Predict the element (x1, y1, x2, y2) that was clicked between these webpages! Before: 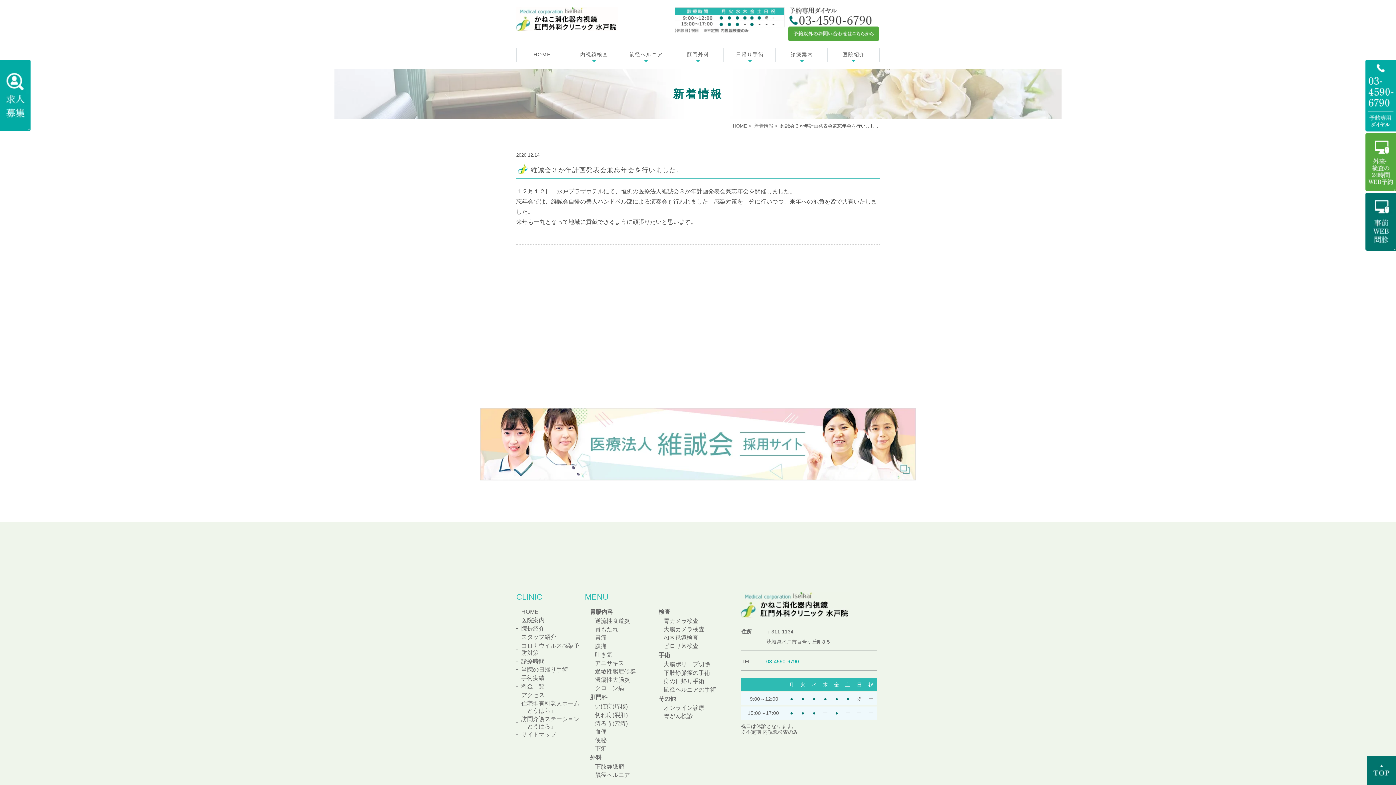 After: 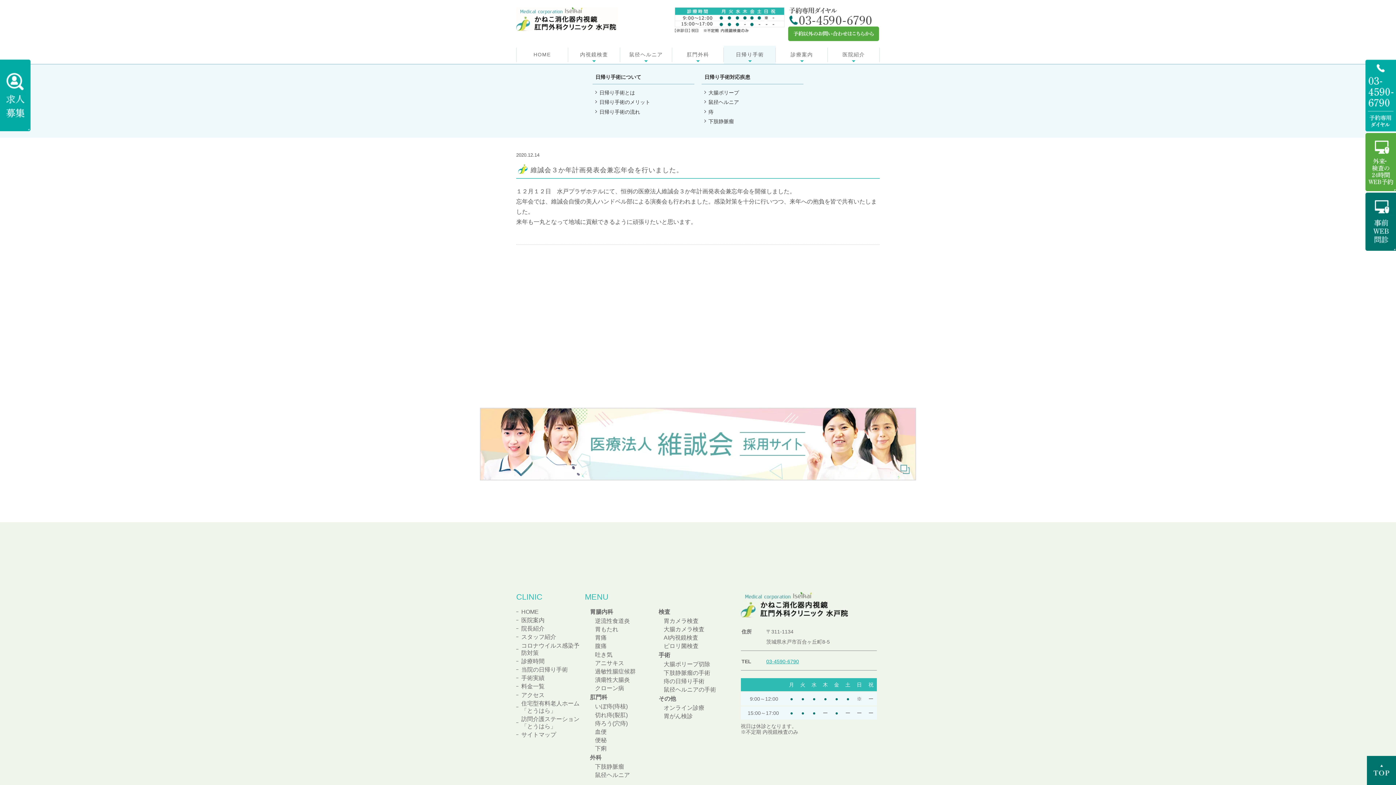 Action: bbox: (724, 45, 776, 64) label: 日帰り手術